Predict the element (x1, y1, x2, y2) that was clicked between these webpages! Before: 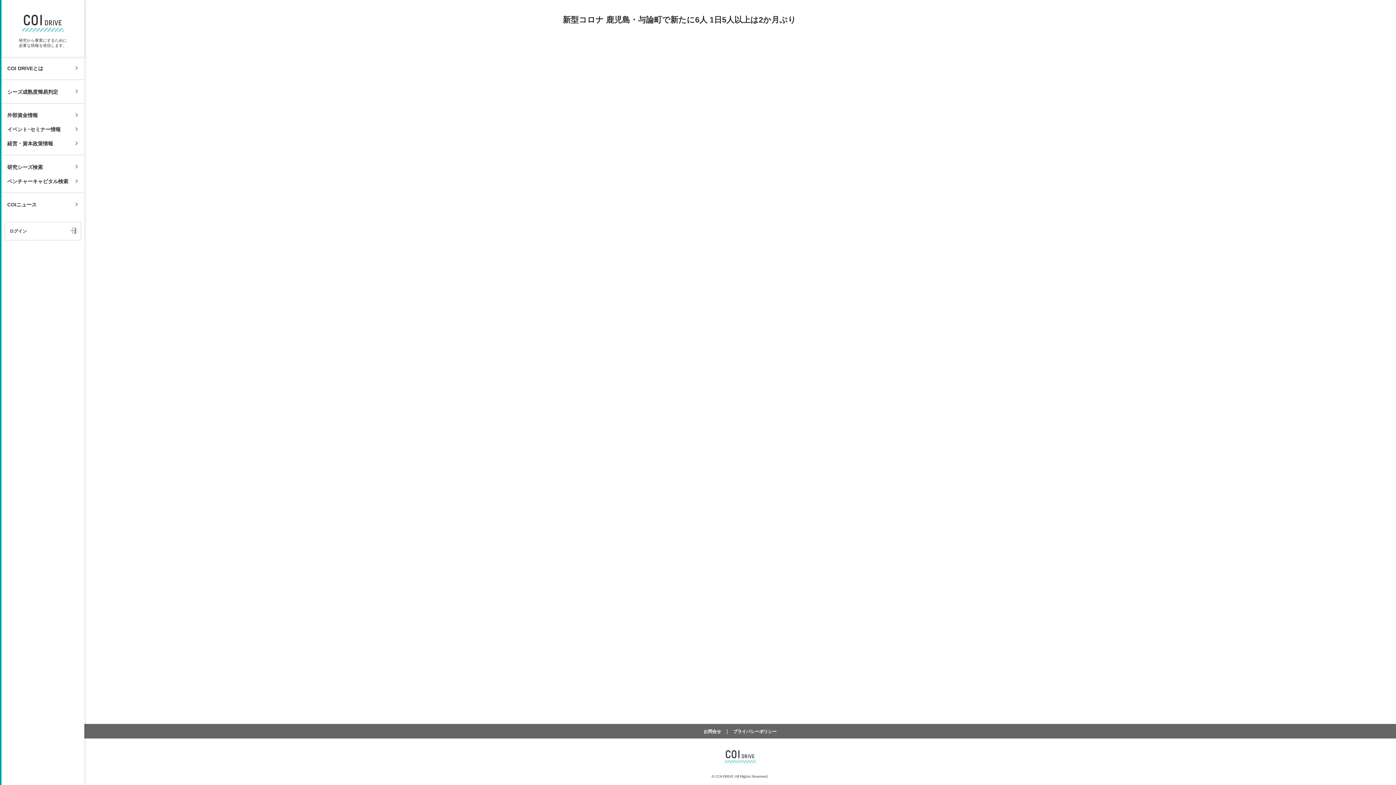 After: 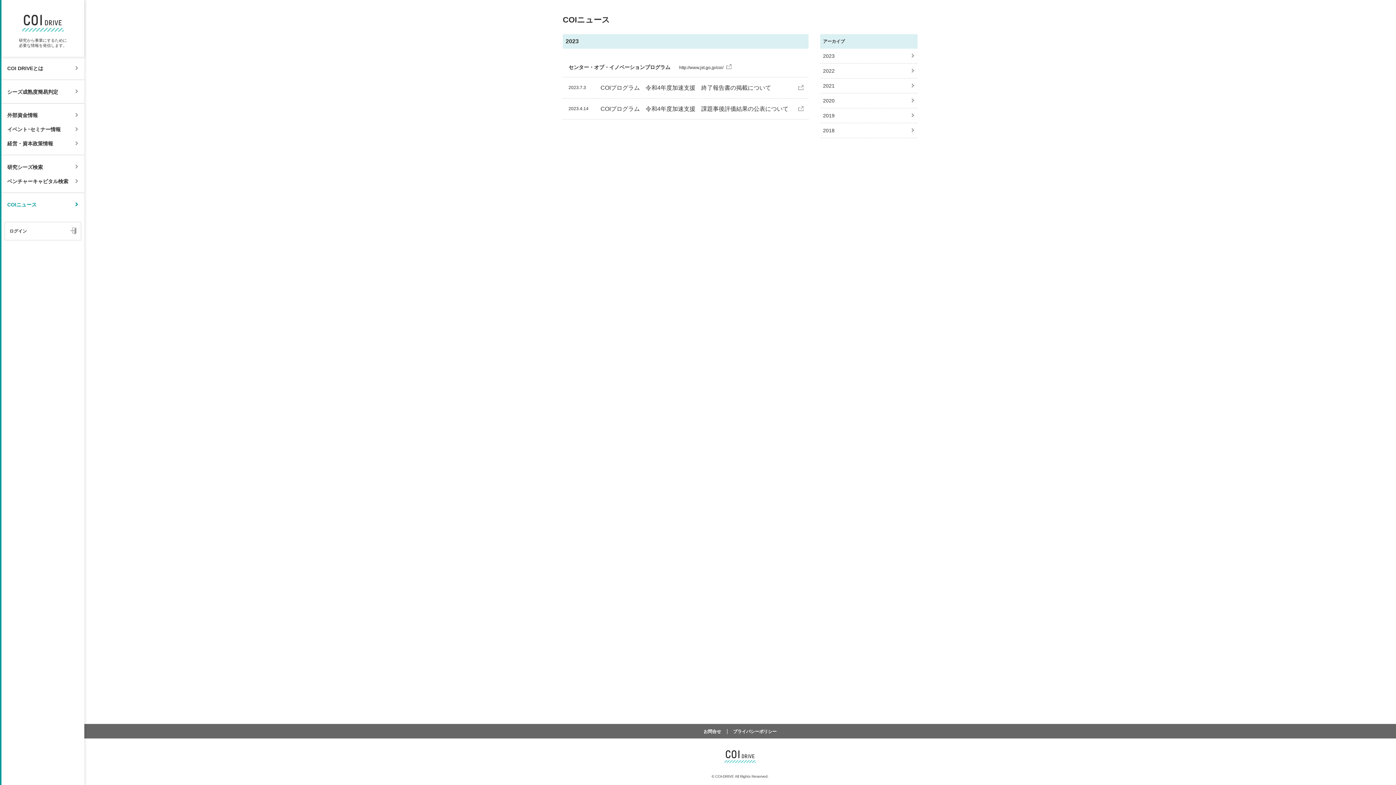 Action: bbox: (7, 201, 78, 207) label: COIニュース